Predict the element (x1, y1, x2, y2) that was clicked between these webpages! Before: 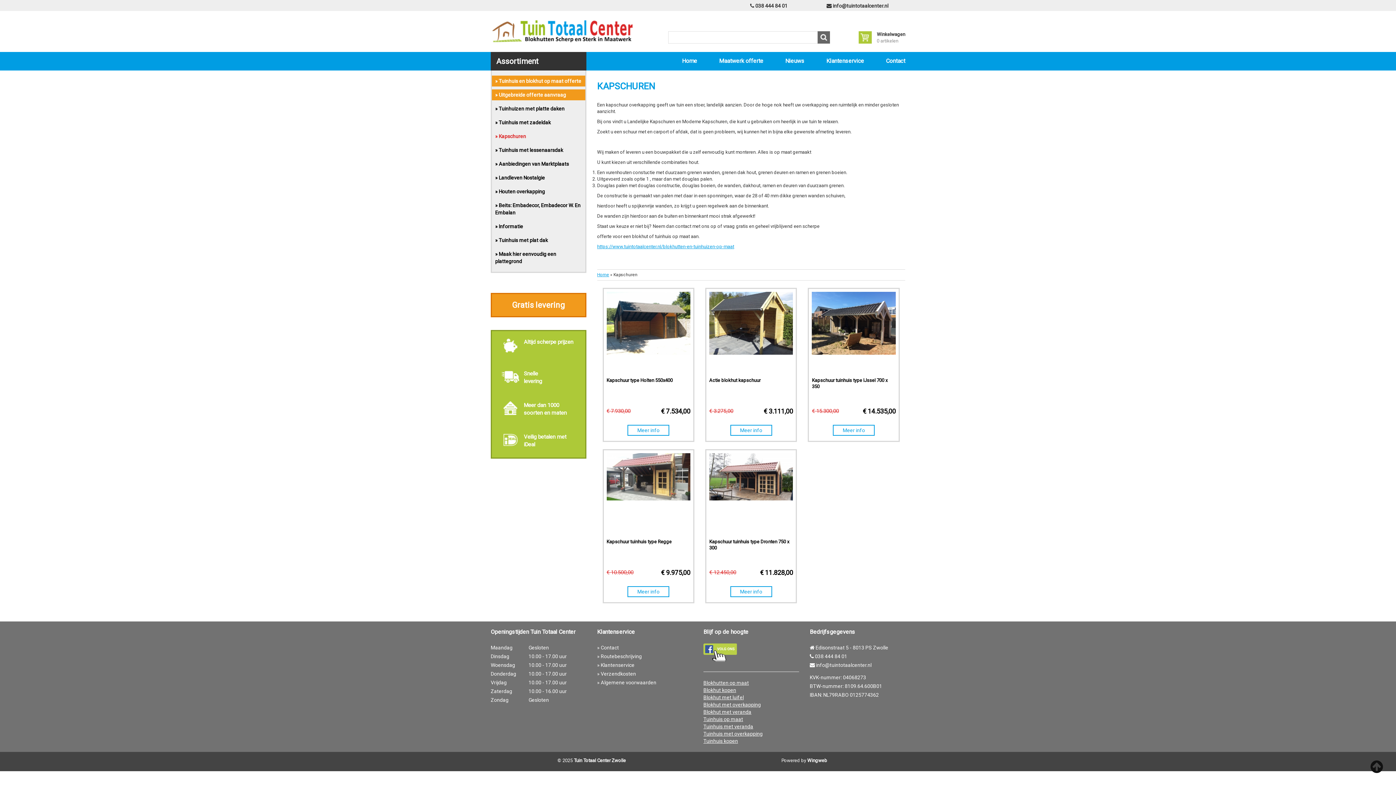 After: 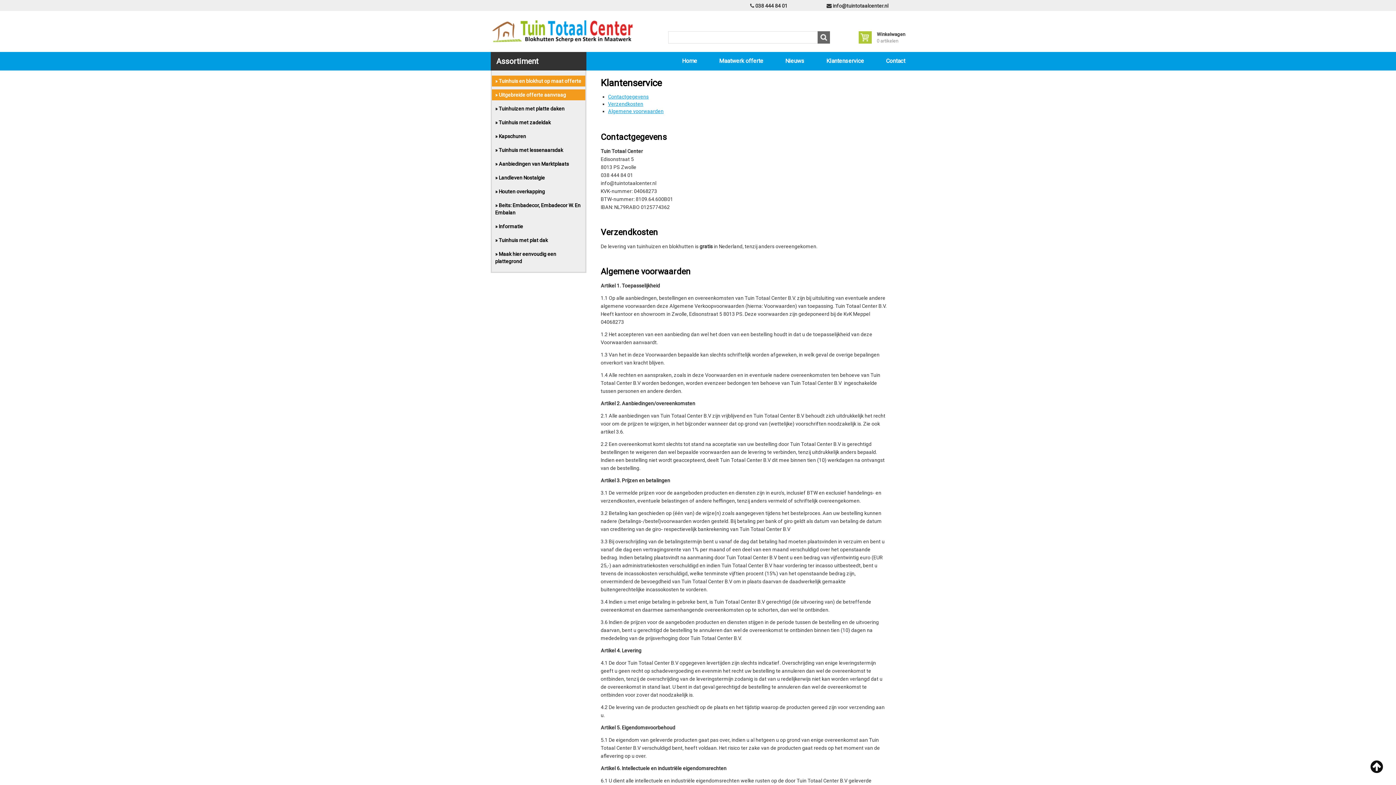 Action: bbox: (819, 52, 864, 65) label: Klantenservice